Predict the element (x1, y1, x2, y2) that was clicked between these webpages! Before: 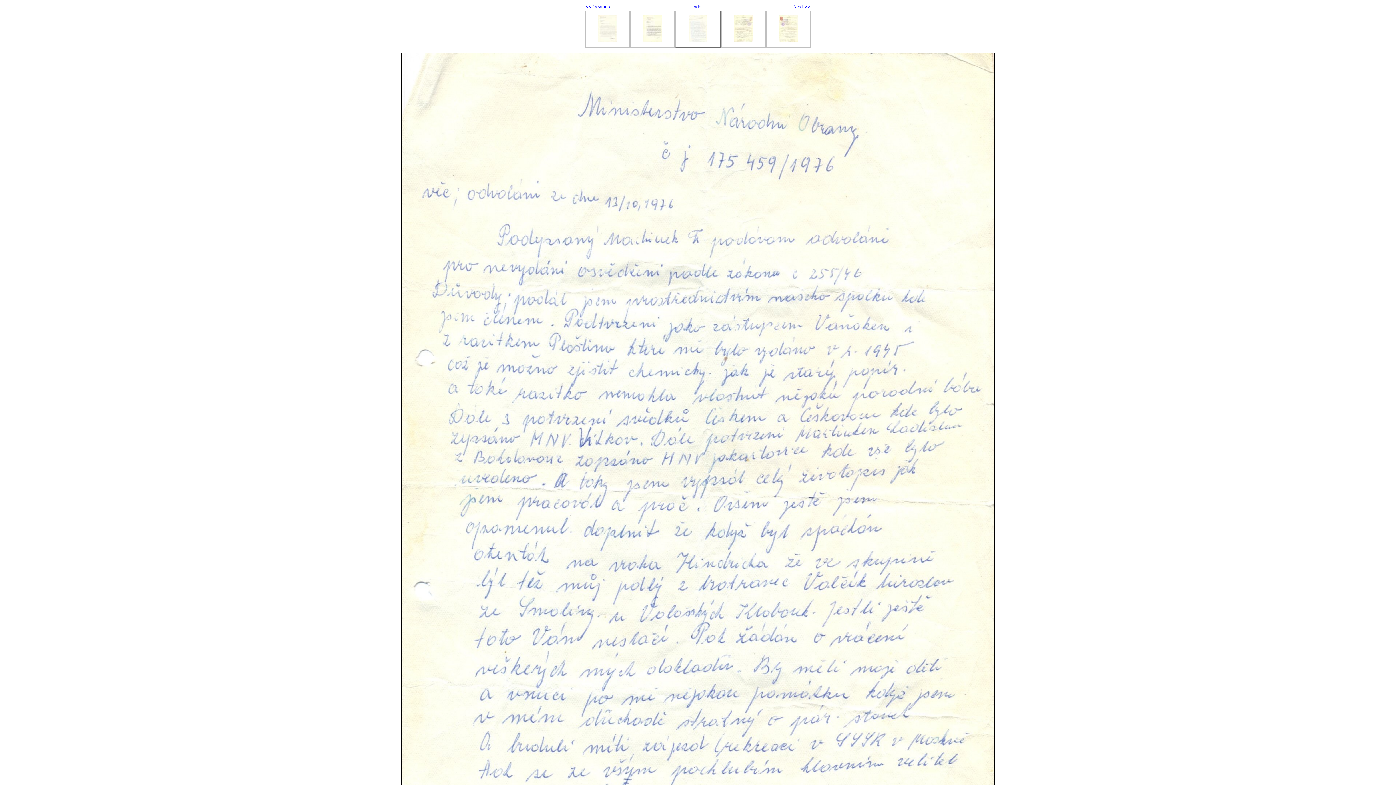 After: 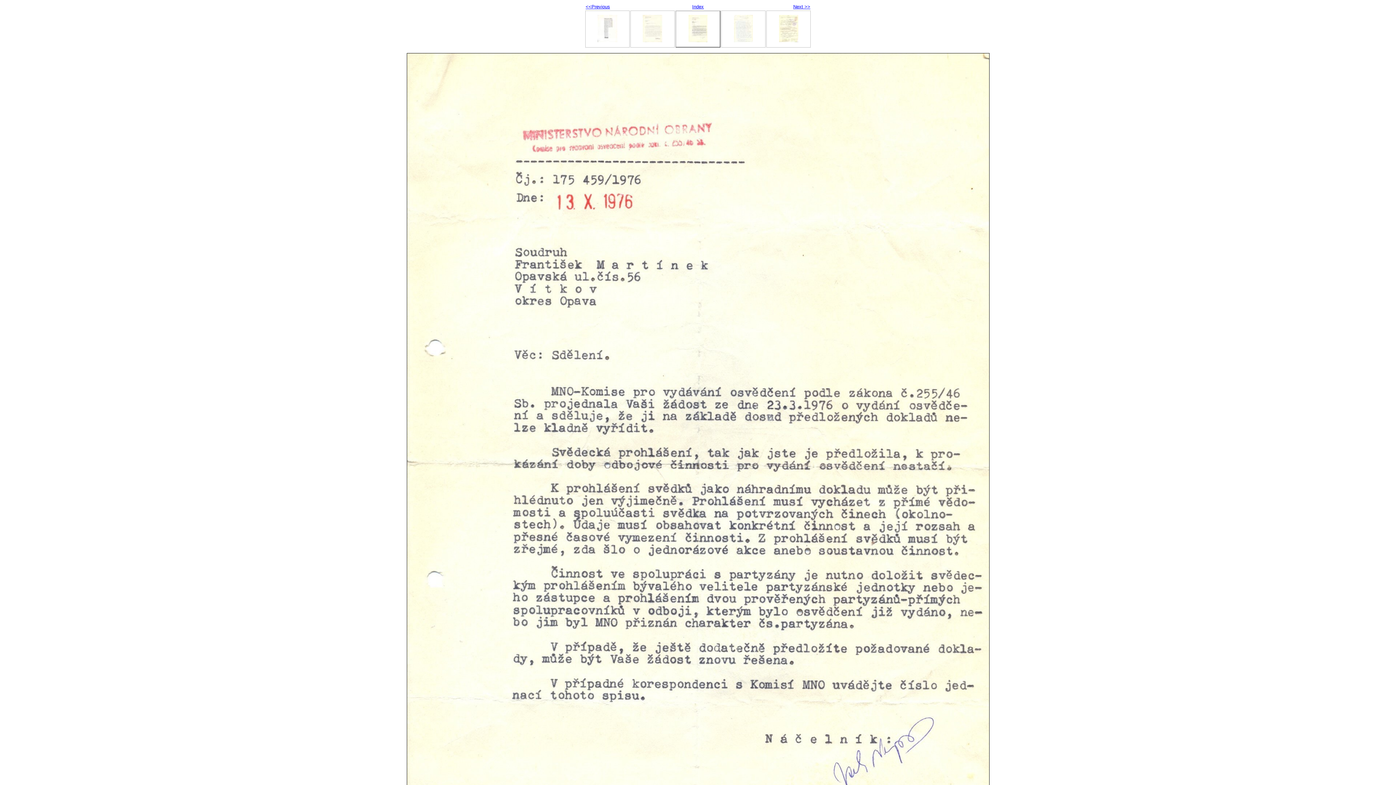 Action: bbox: (585, 4, 610, 9) label: <<Previous